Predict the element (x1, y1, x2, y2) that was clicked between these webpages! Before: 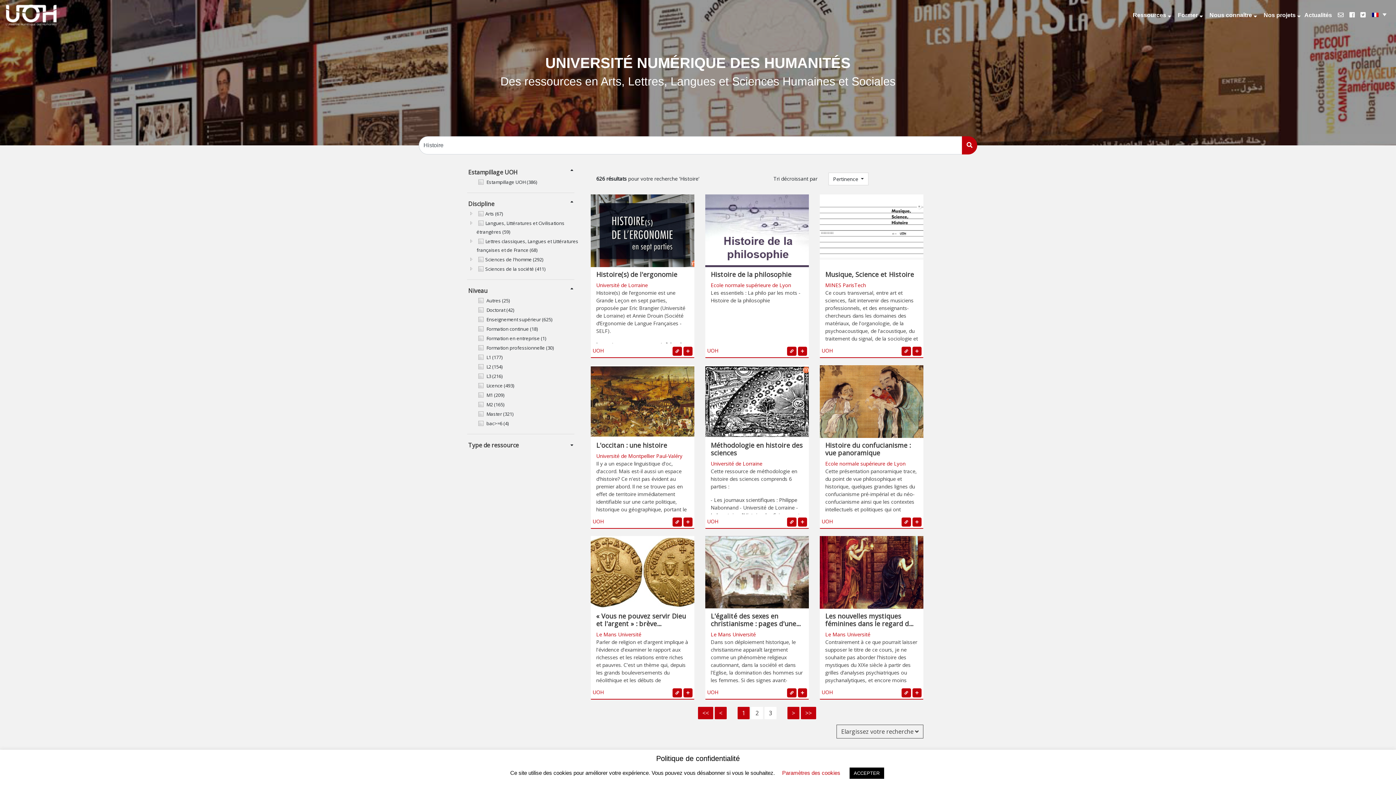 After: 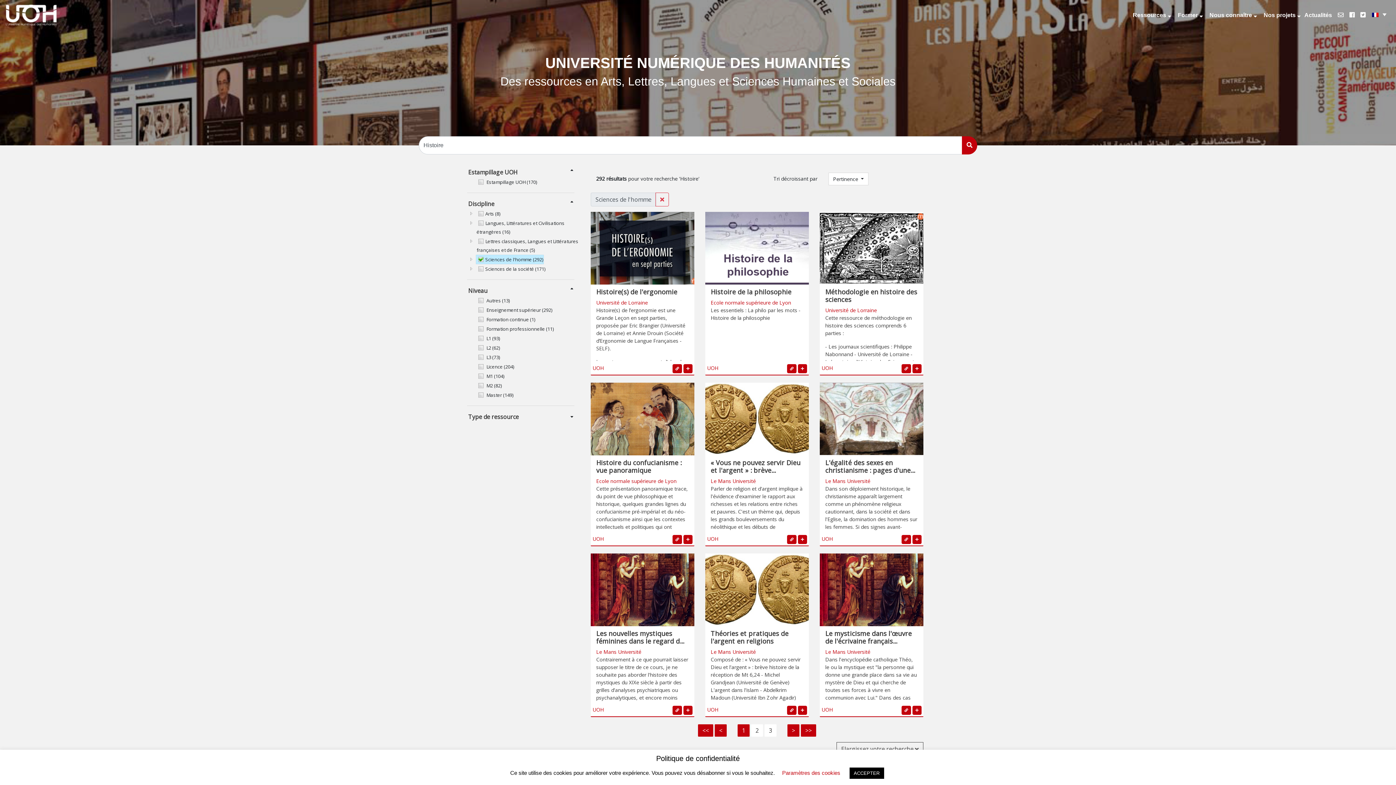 Action: label: Sciences de l'homme (292) bbox: (476, 254, 544, 264)